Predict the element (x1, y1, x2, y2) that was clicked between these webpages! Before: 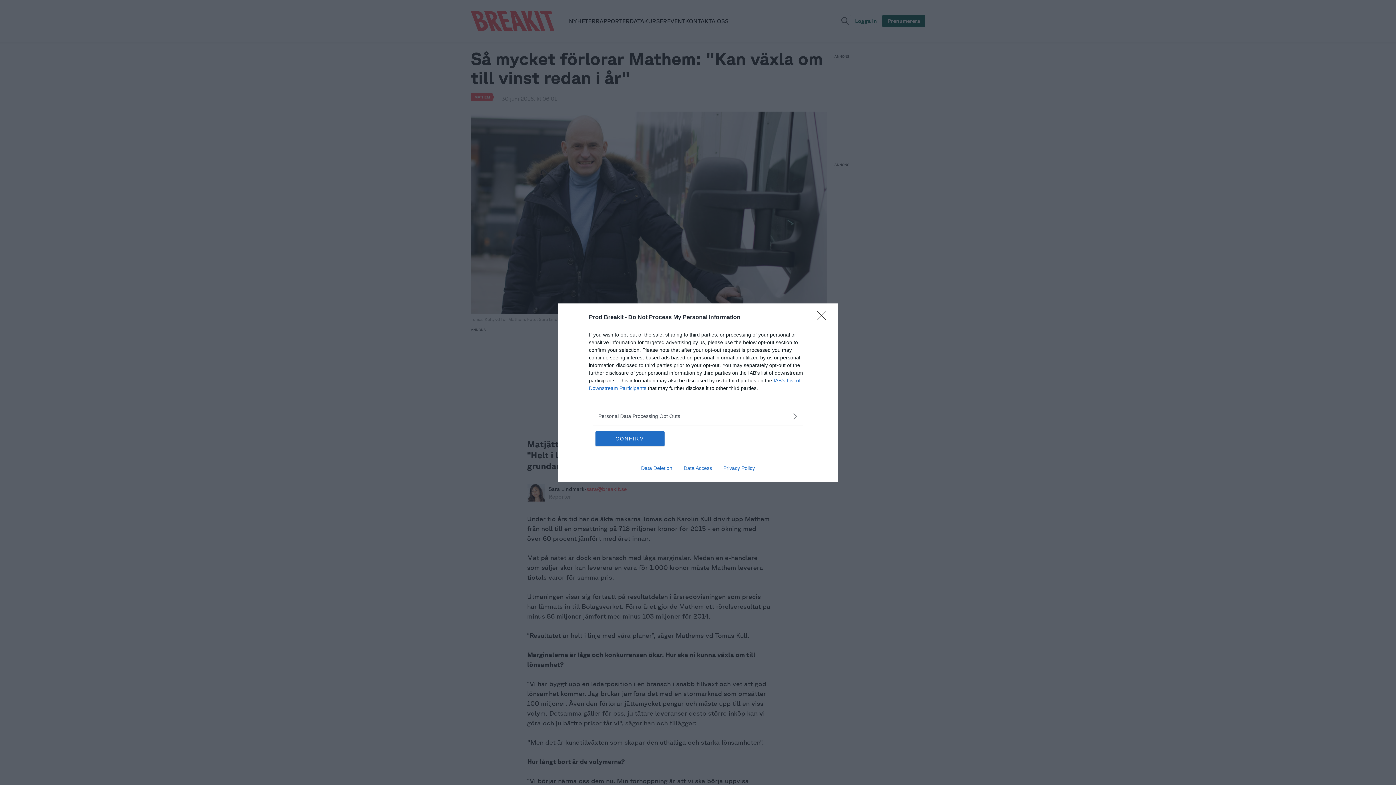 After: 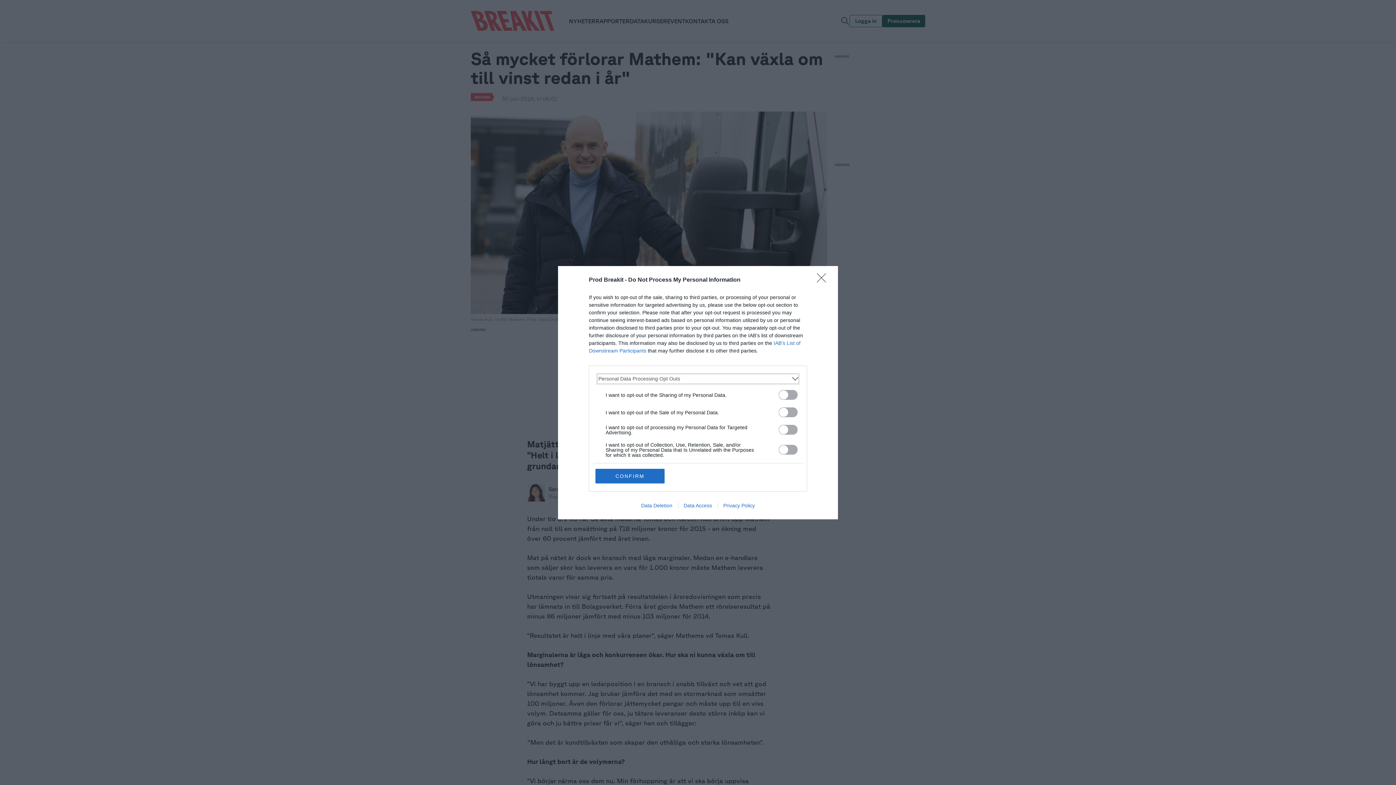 Action: label: Opt-Outs bbox: (598, 412, 797, 420)